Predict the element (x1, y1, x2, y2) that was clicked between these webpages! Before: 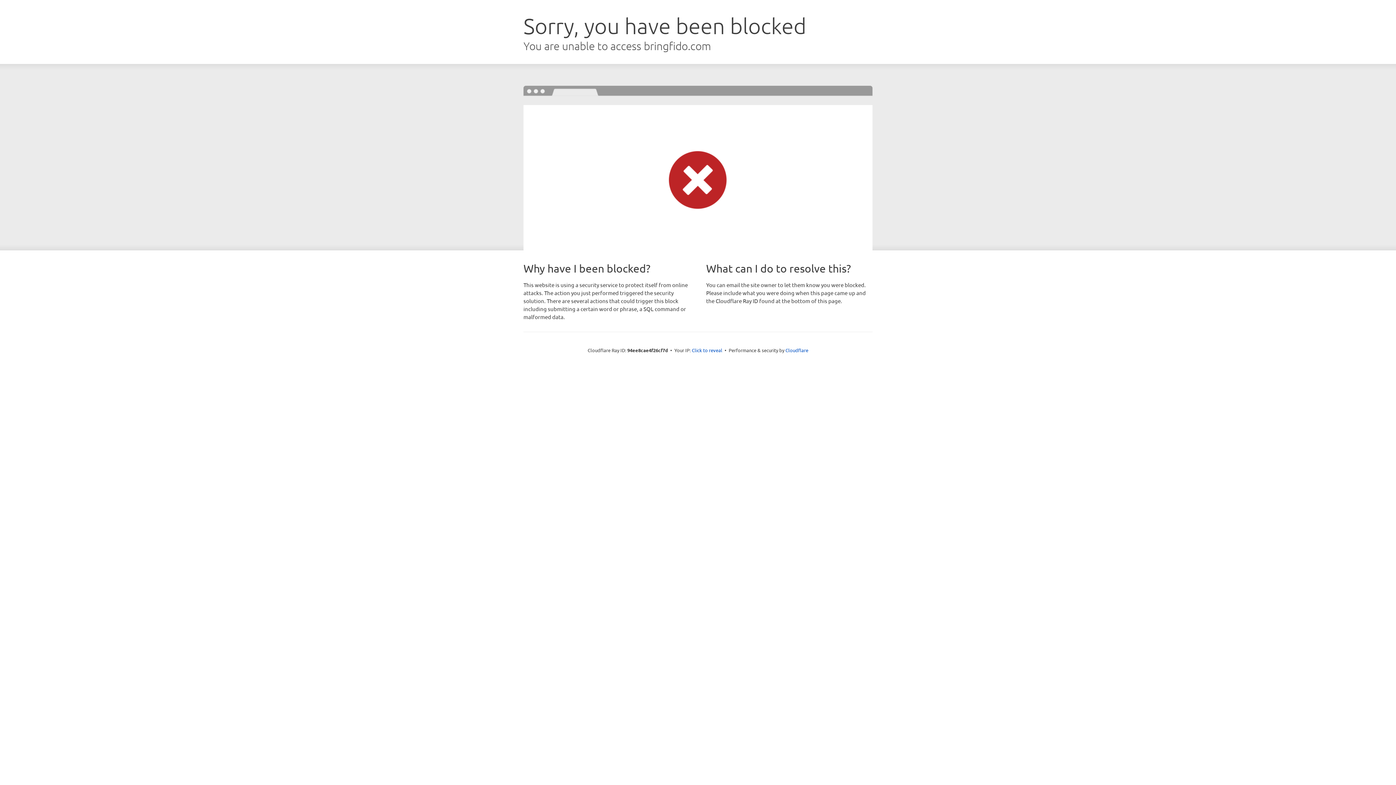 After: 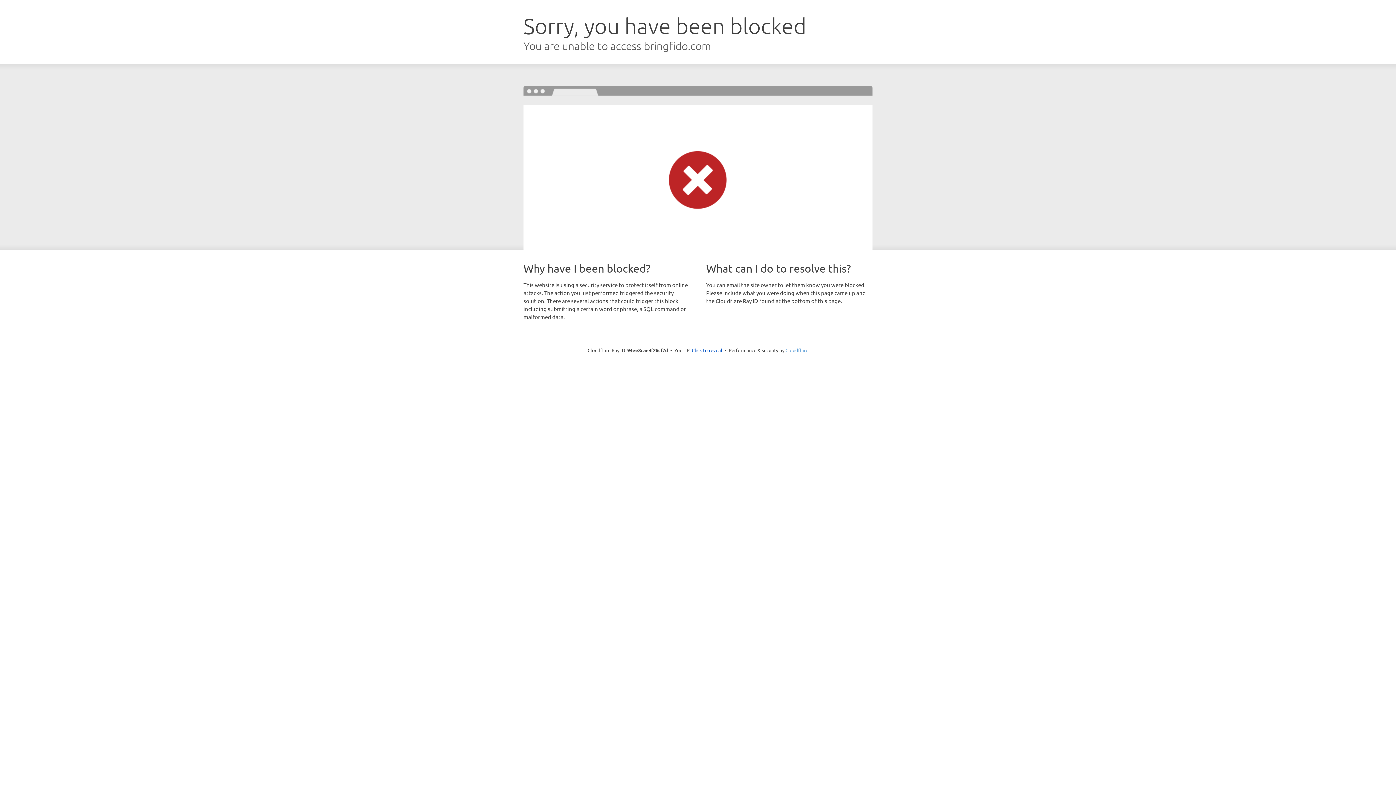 Action: bbox: (785, 347, 808, 353) label: Cloudflare